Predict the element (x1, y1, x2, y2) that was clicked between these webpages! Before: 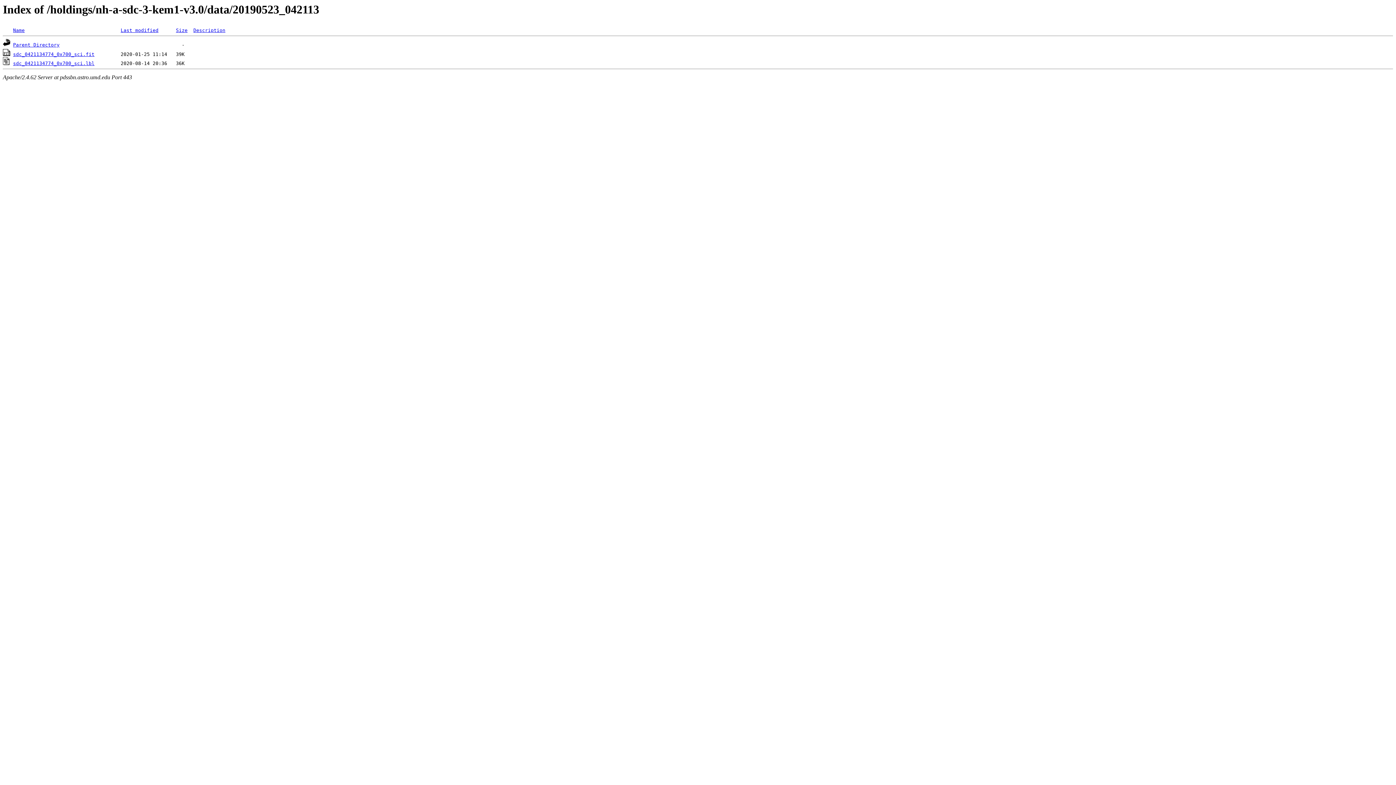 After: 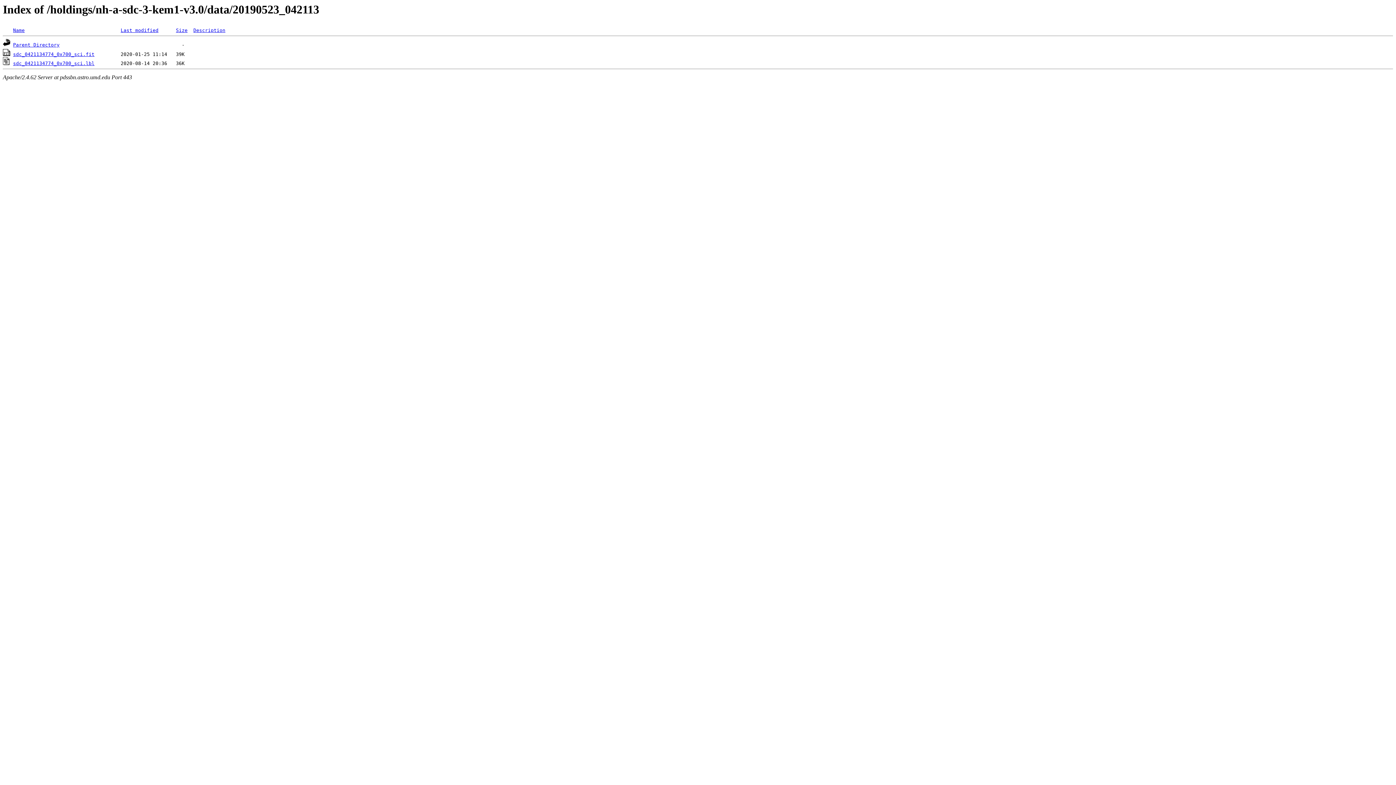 Action: bbox: (2, 51, 10, 57)